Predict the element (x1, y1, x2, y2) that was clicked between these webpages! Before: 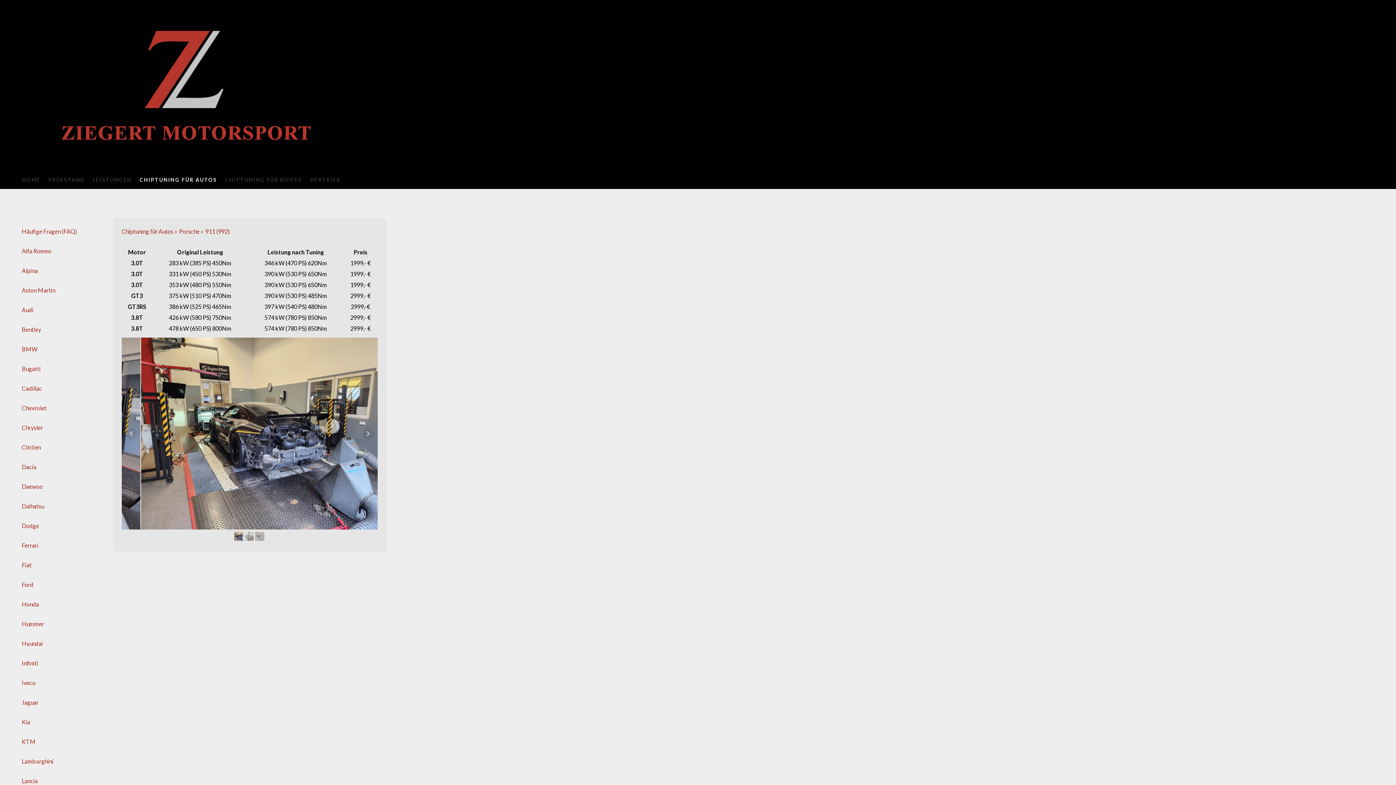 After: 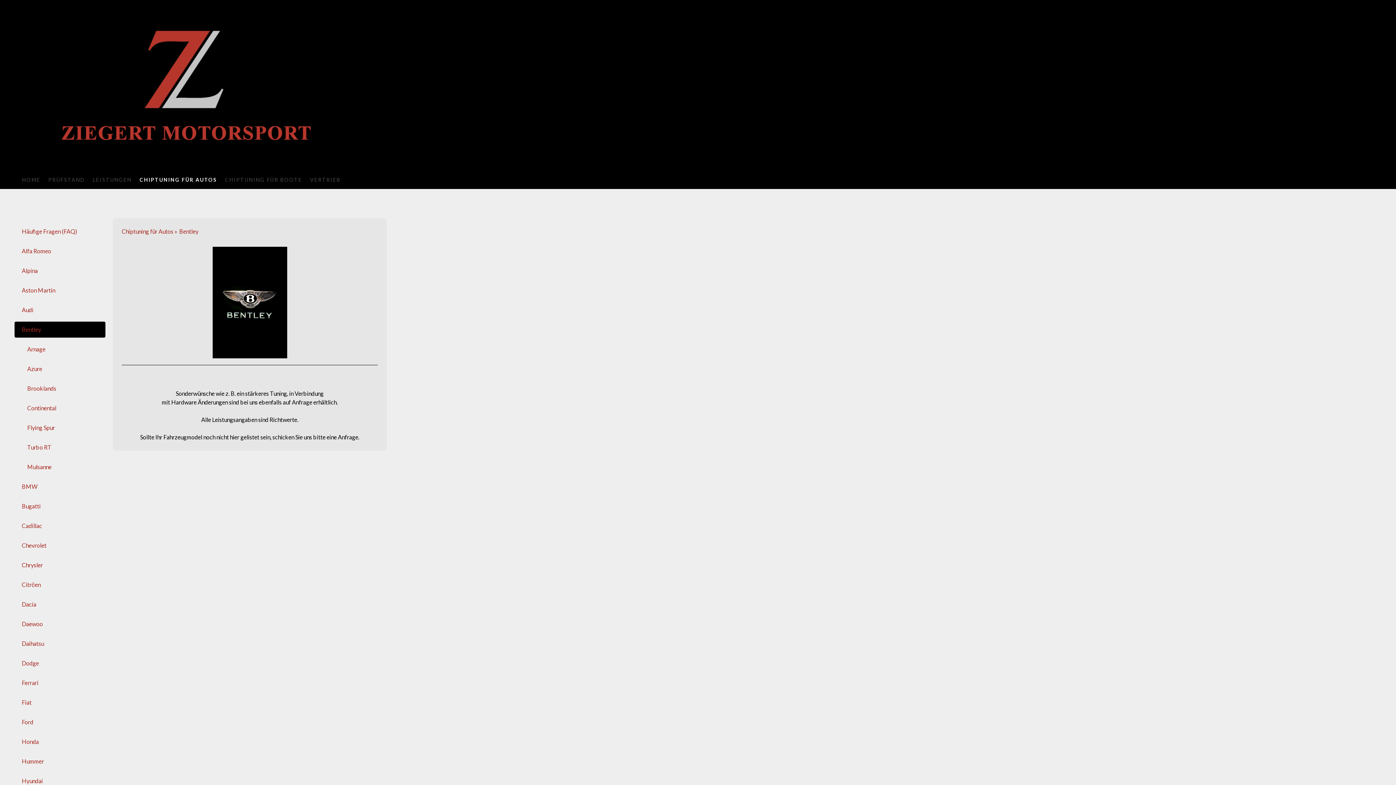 Action: bbox: (14, 321, 105, 337) label: Bentley